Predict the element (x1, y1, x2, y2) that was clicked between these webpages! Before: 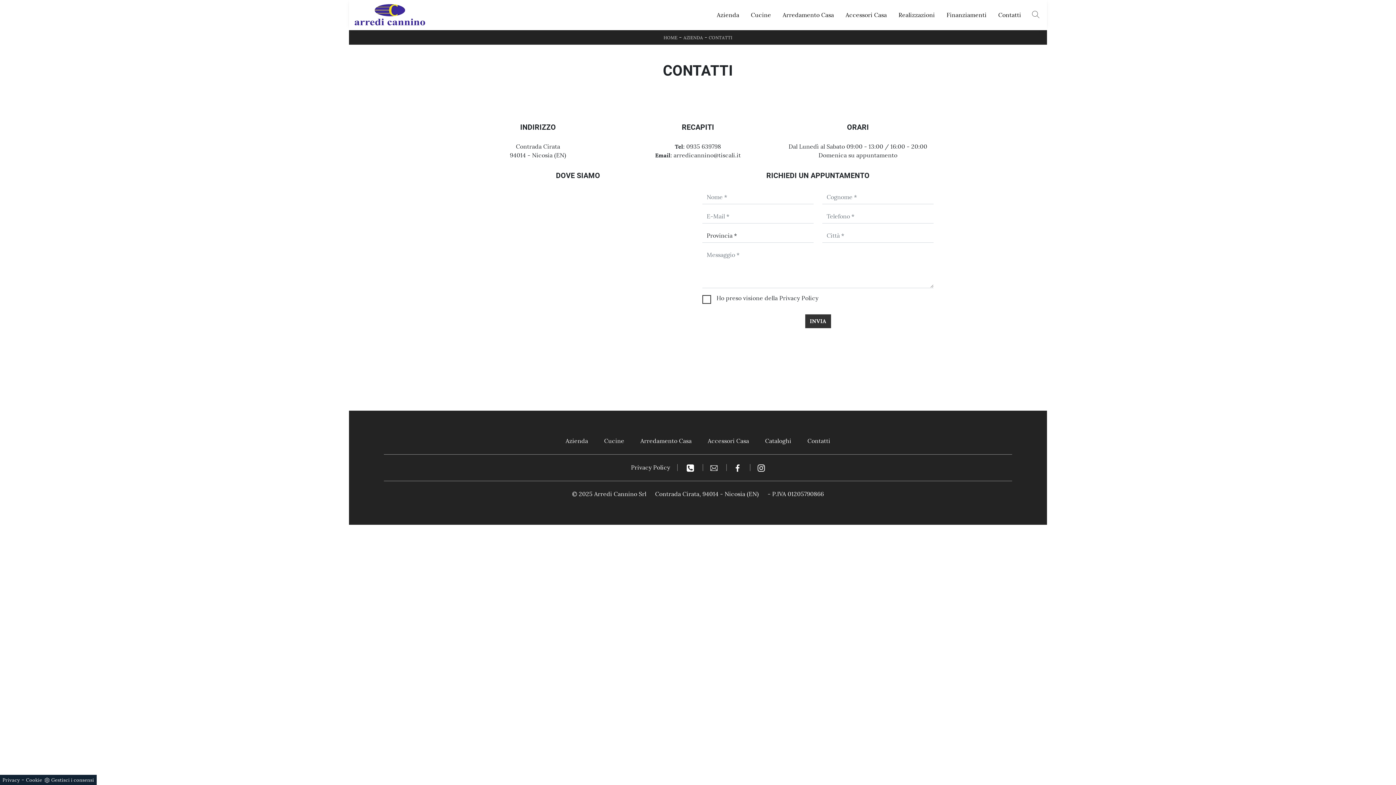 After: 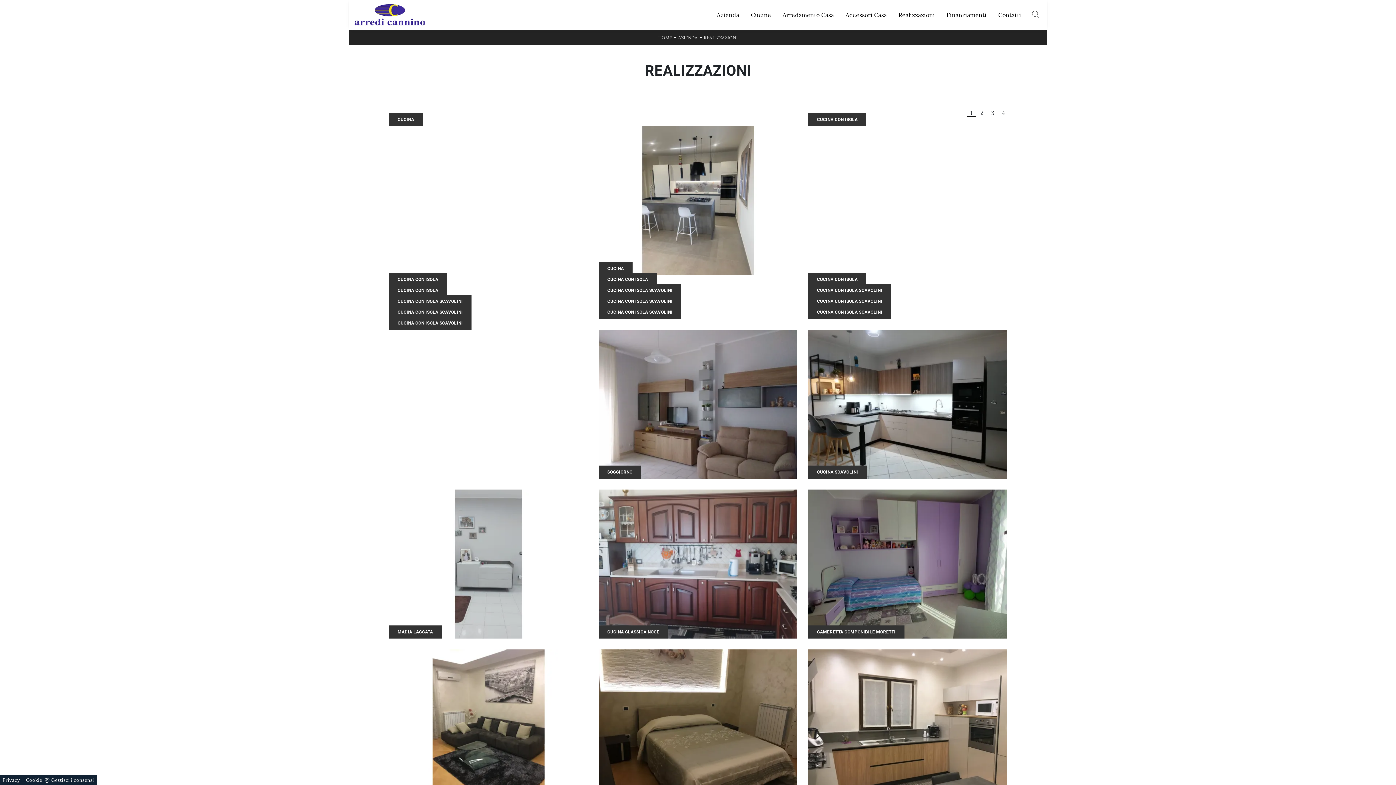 Action: label: Realizzazioni bbox: (895, 7, 938, 22)